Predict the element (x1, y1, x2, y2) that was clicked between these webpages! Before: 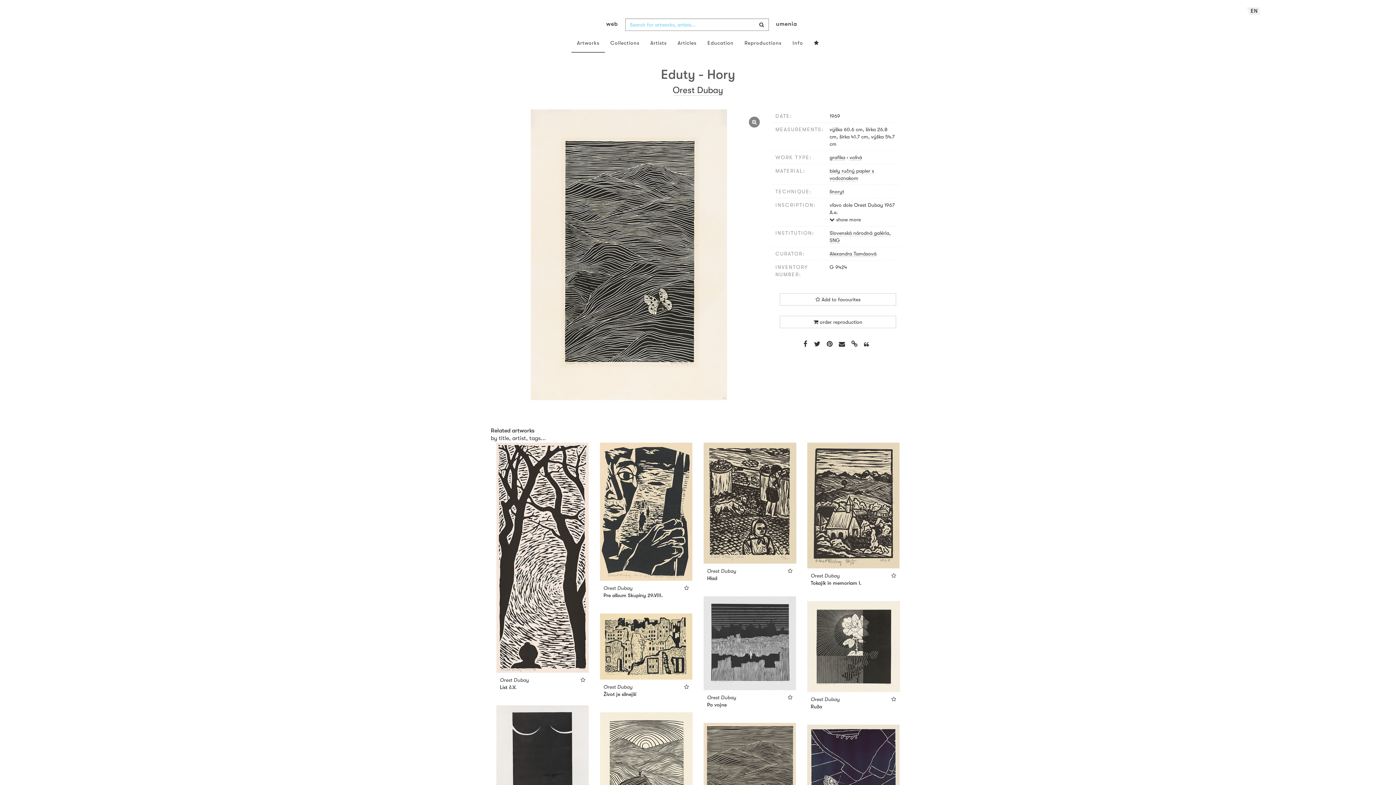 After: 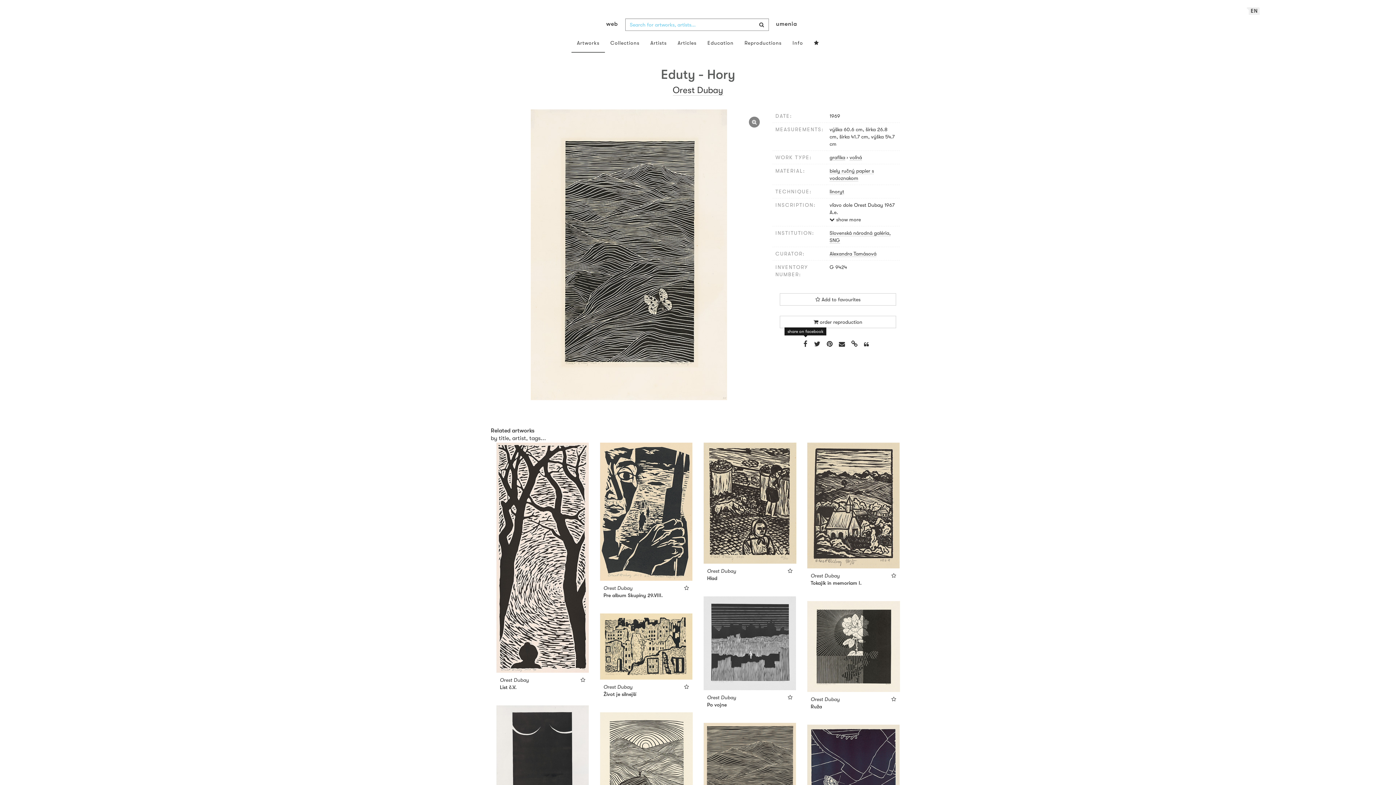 Action: bbox: (801, 338, 810, 349)